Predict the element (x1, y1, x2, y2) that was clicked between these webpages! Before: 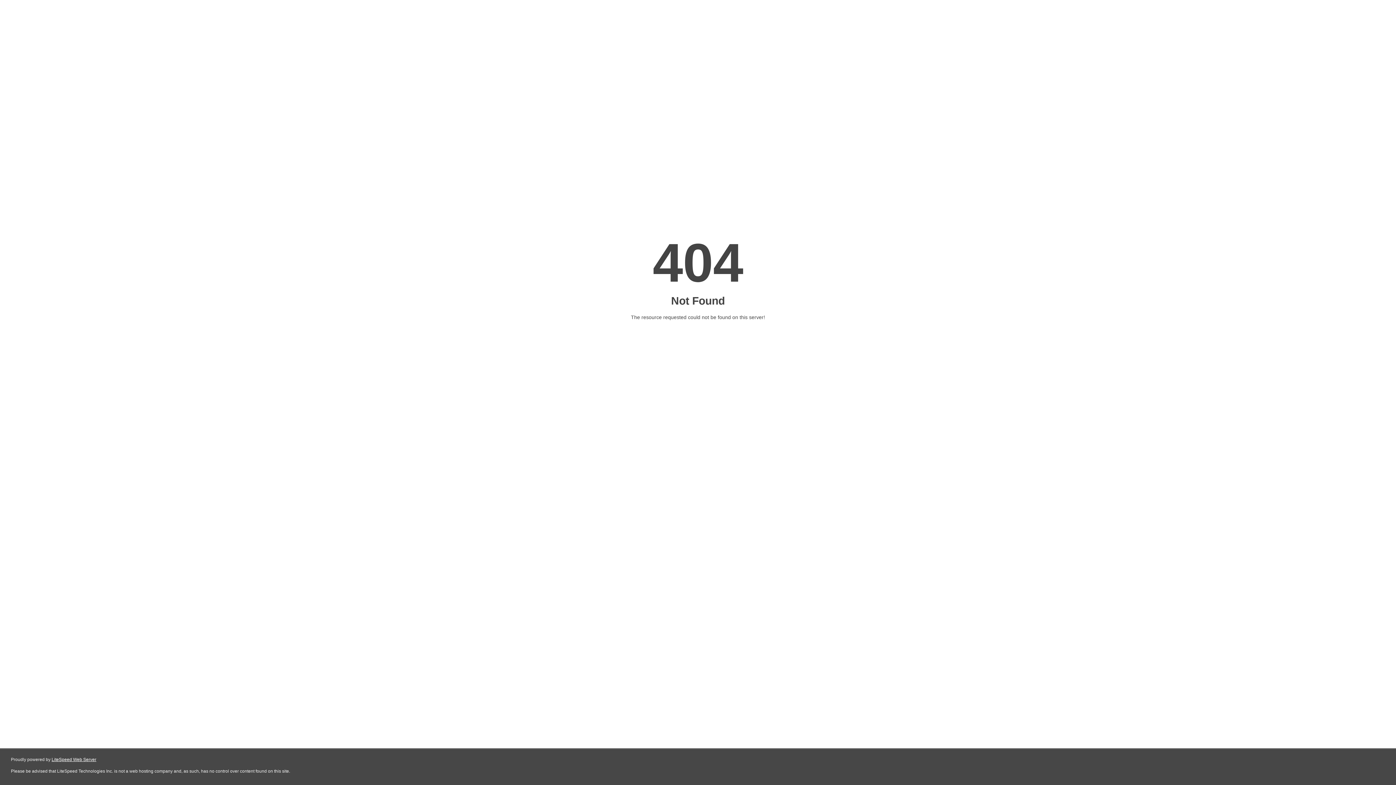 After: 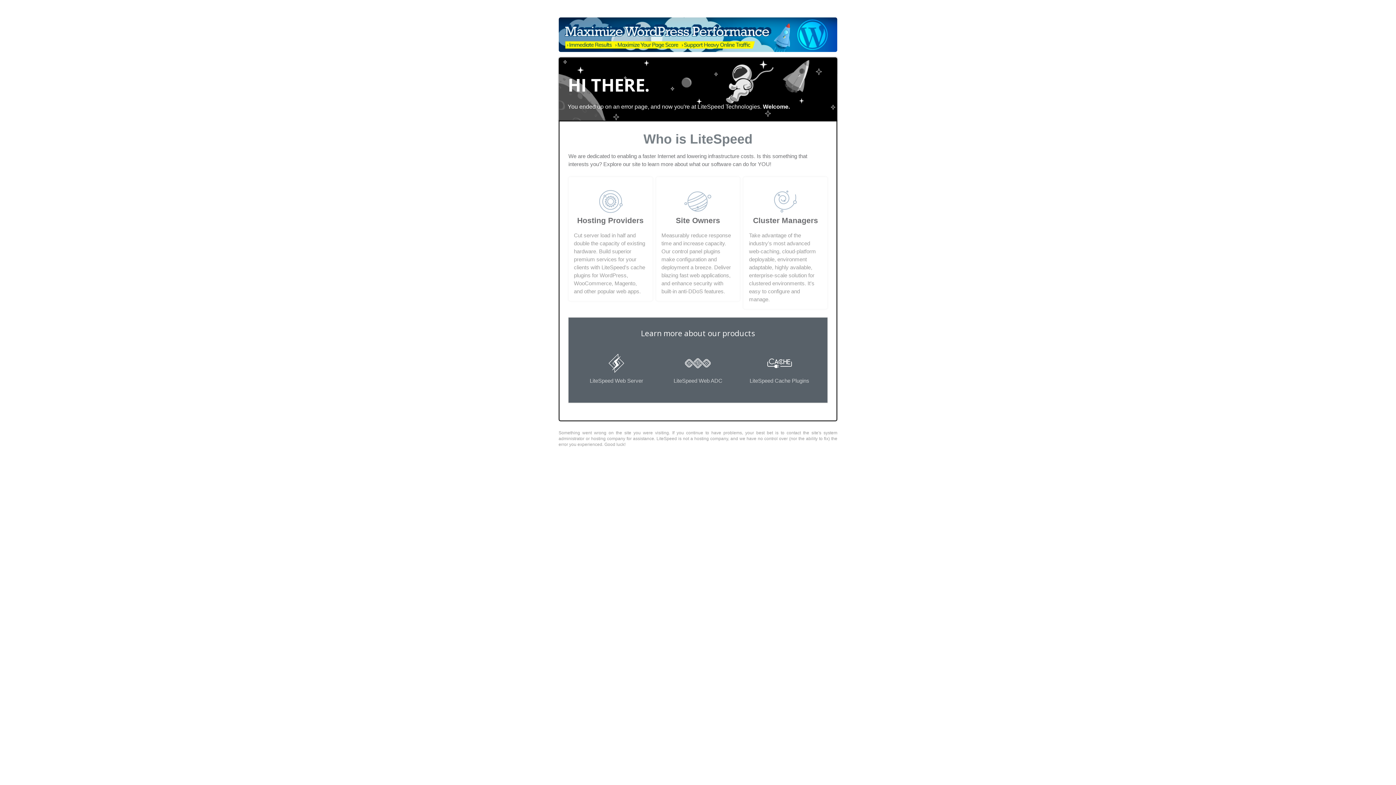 Action: bbox: (51, 757, 96, 762) label: LiteSpeed Web Server